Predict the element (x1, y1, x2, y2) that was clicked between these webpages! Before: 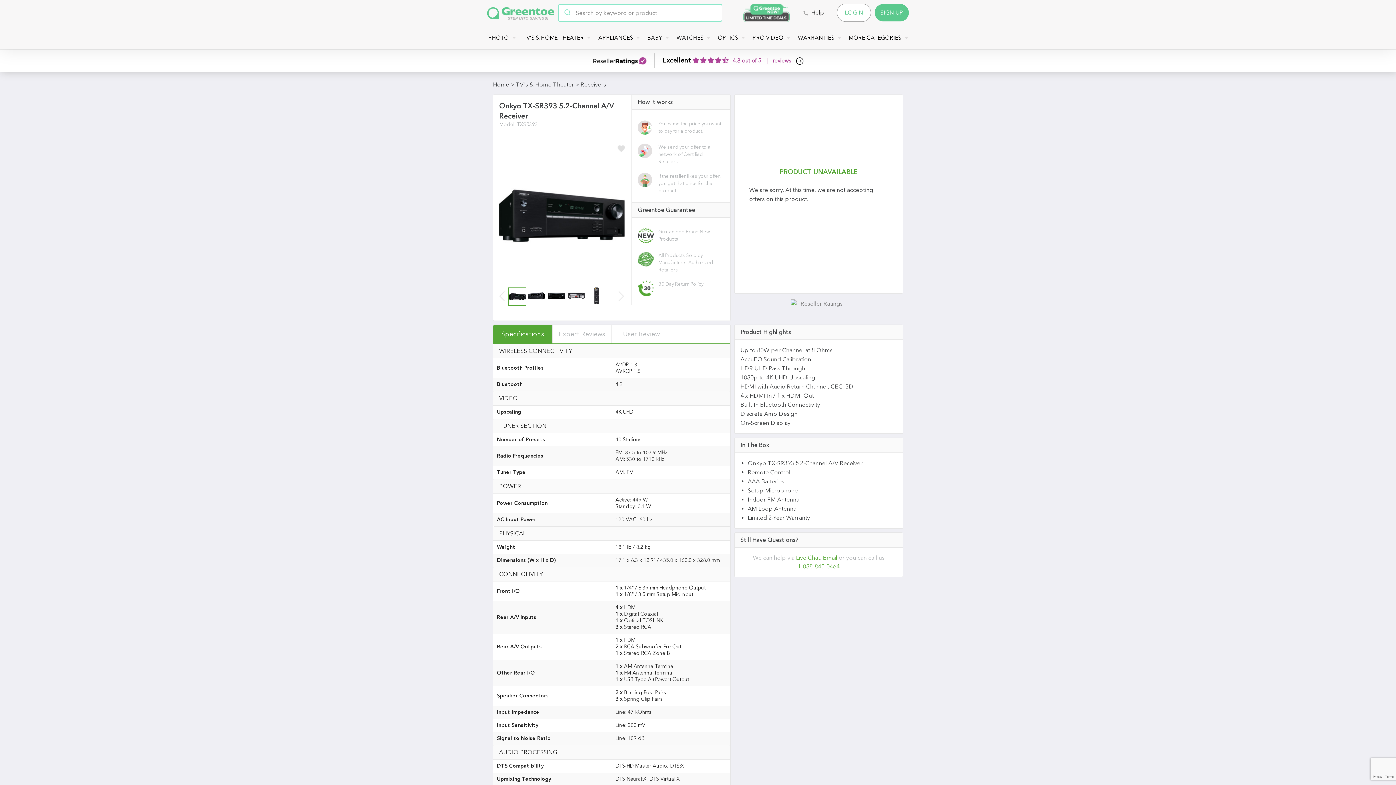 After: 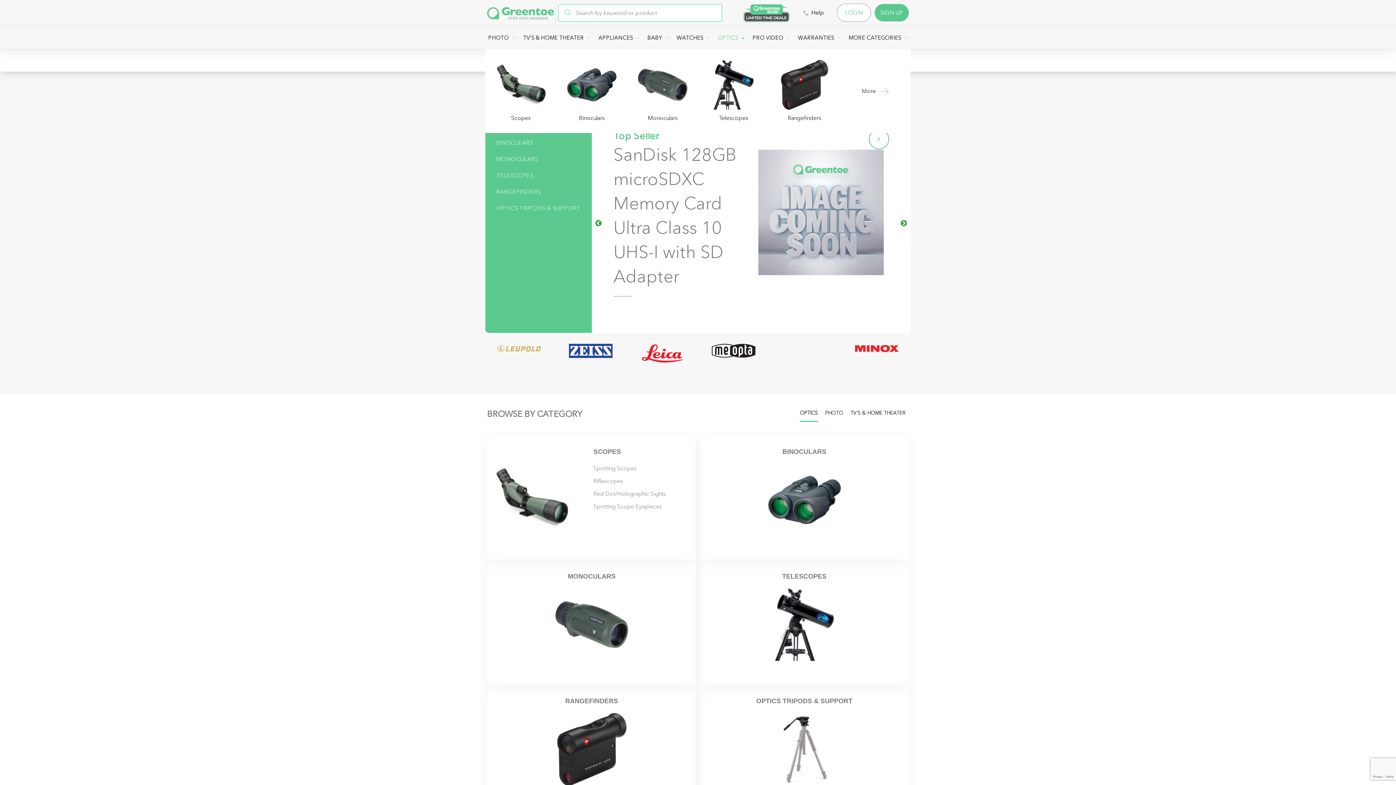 Action: bbox: (716, 26, 745, 49) label: OPTICS